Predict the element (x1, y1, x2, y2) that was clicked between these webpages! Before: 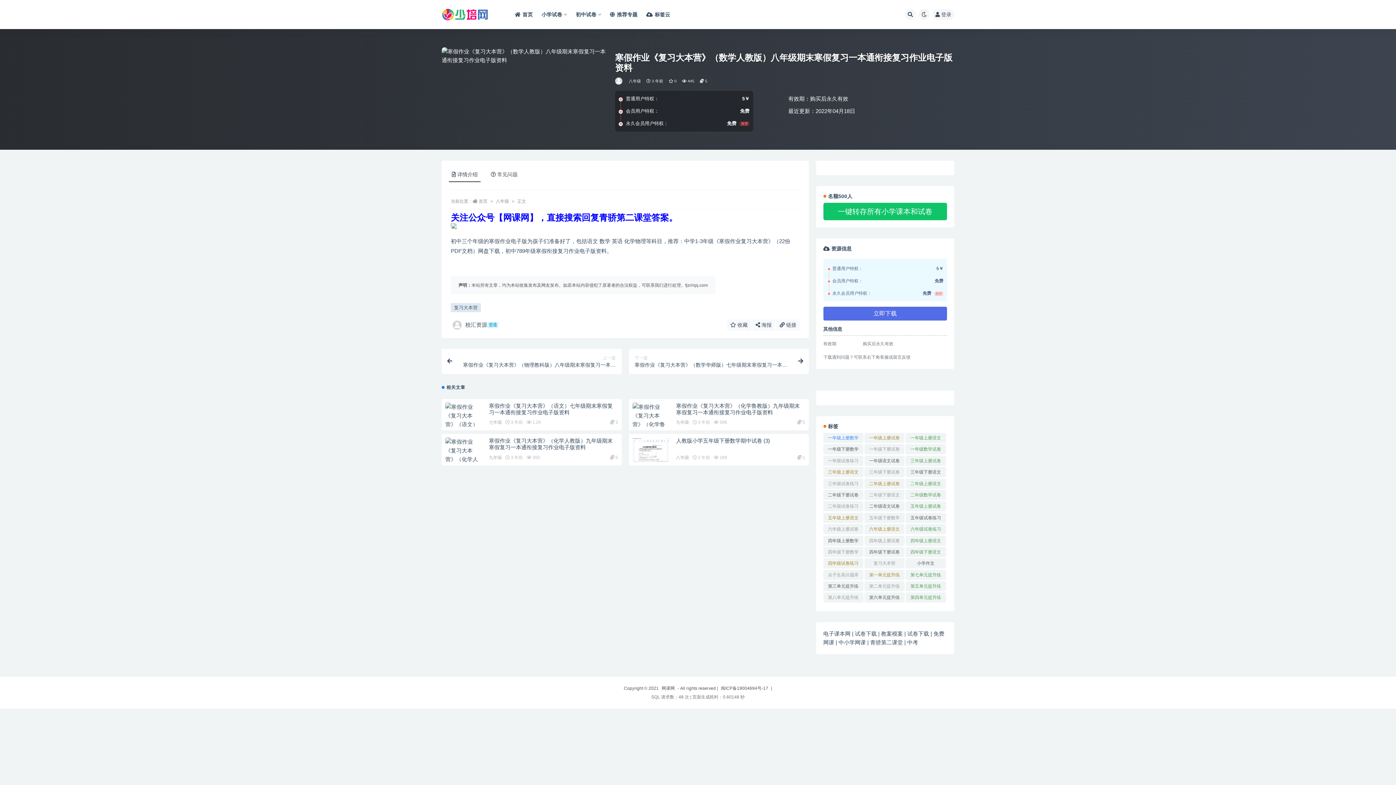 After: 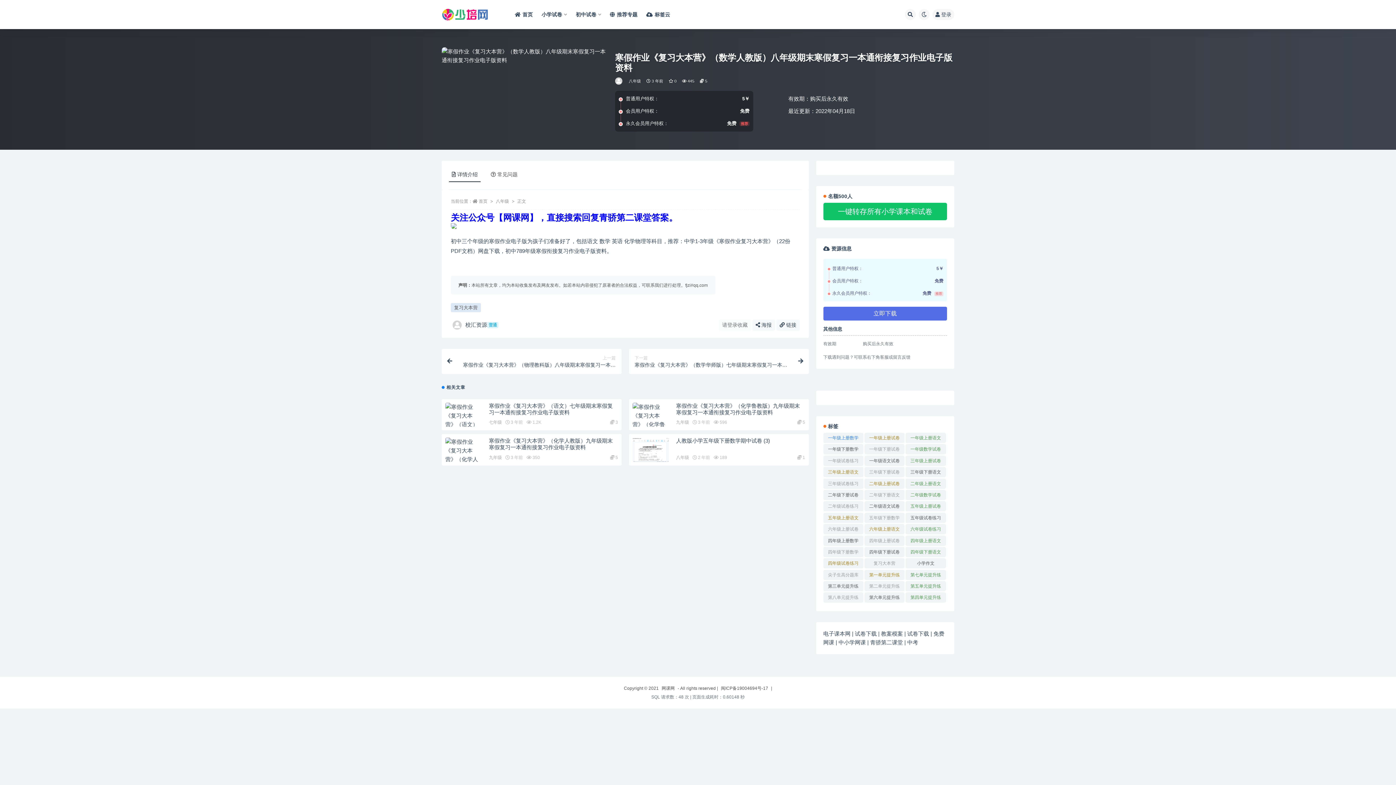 Action: label:  收藏 bbox: (727, 319, 751, 330)